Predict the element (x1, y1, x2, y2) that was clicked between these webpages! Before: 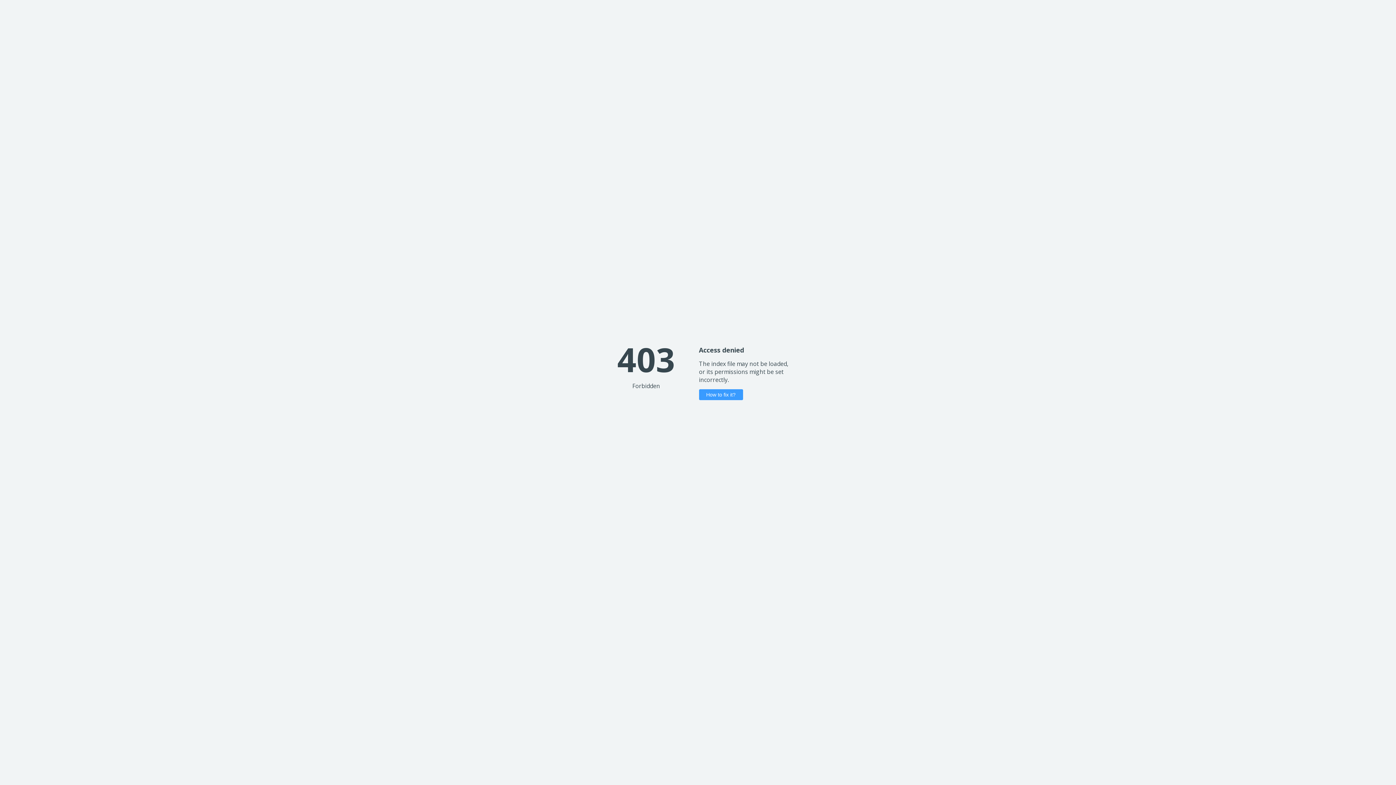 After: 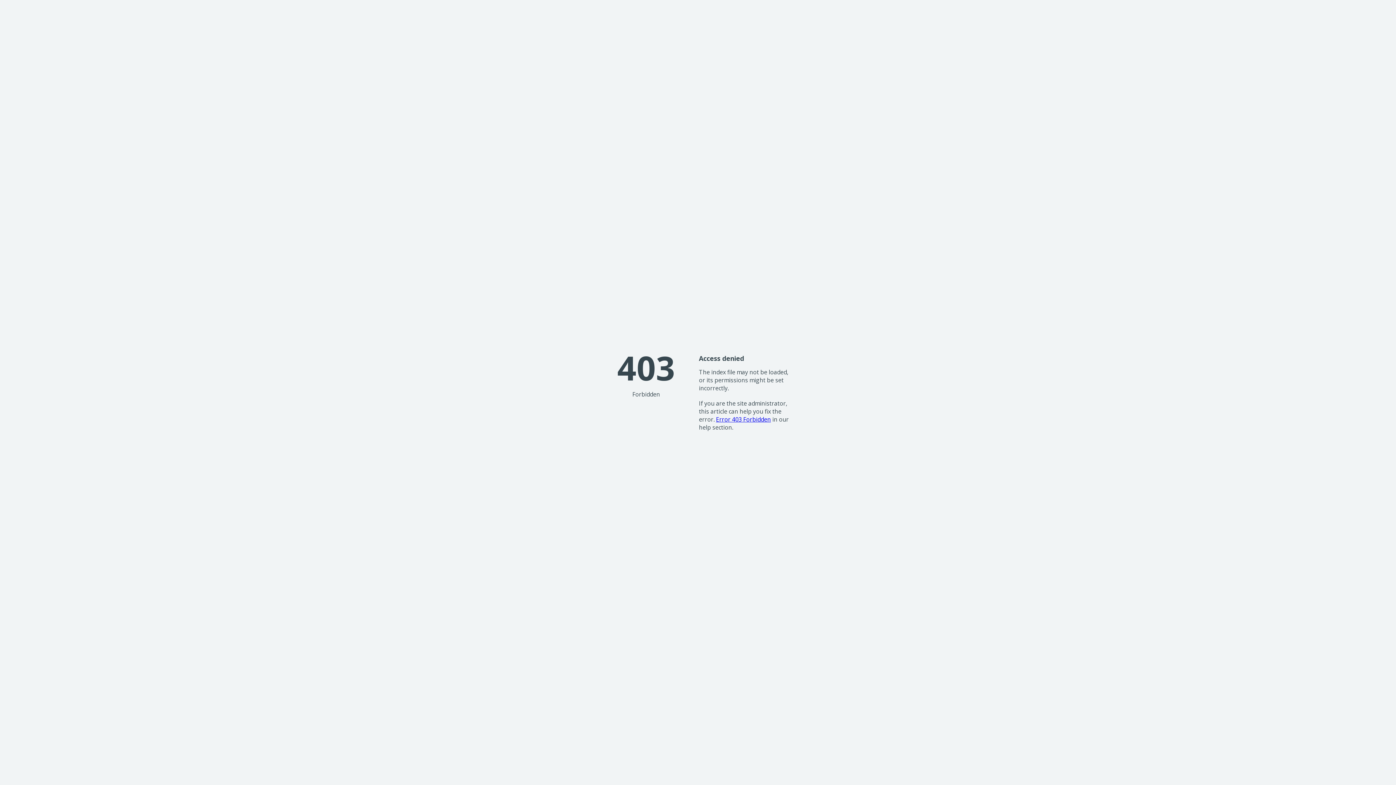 Action: label: How to fix it? bbox: (699, 389, 743, 400)